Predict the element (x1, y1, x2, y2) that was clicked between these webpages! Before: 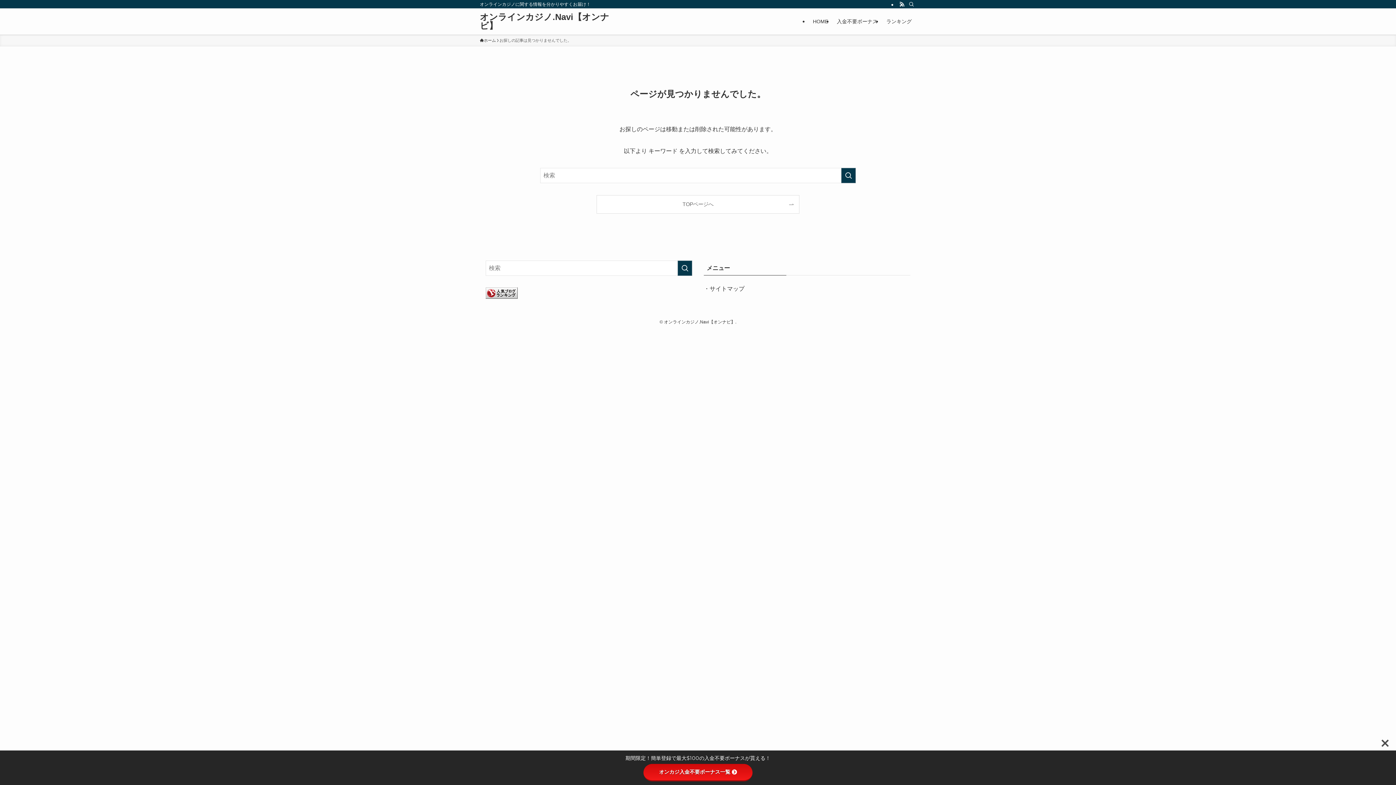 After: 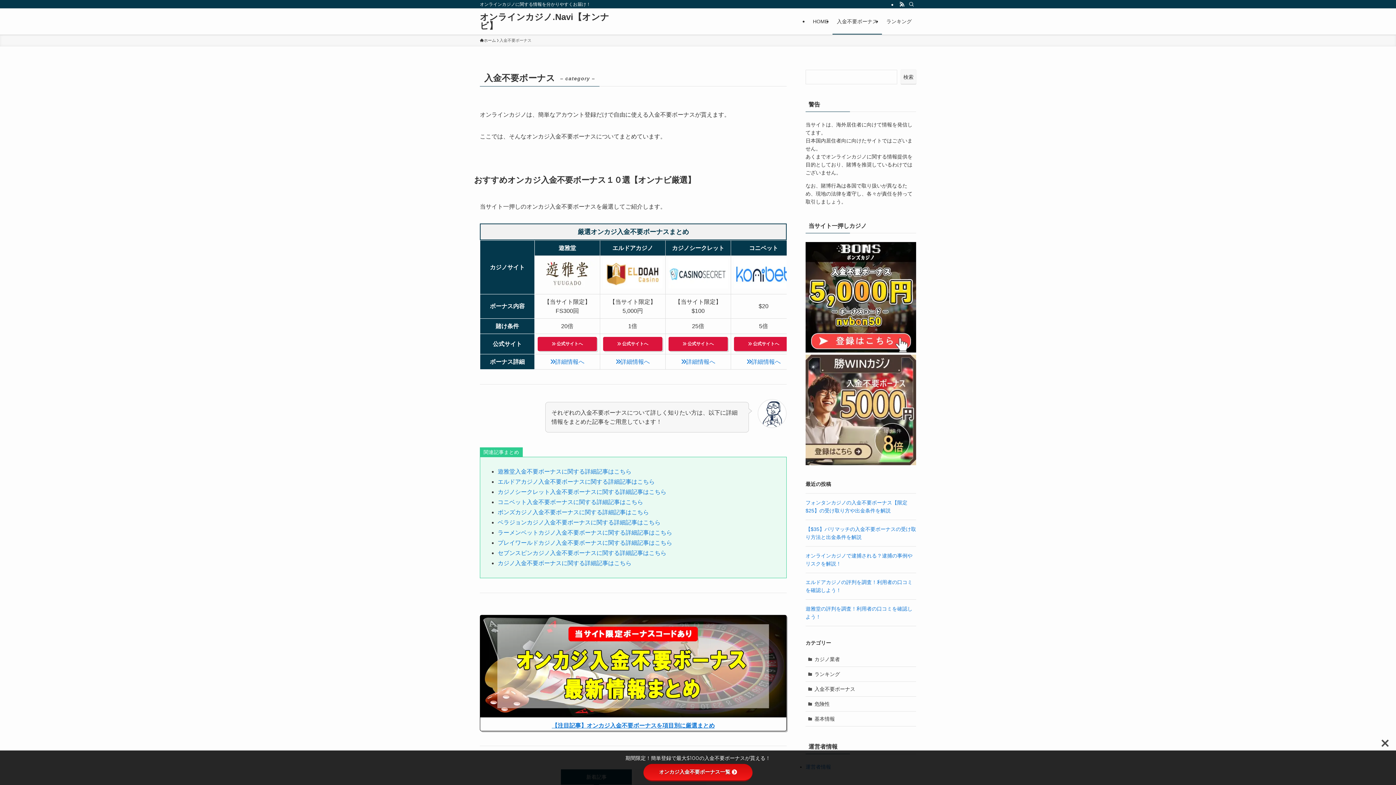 Action: label: 入金不要ボーナス bbox: (832, 8, 882, 34)